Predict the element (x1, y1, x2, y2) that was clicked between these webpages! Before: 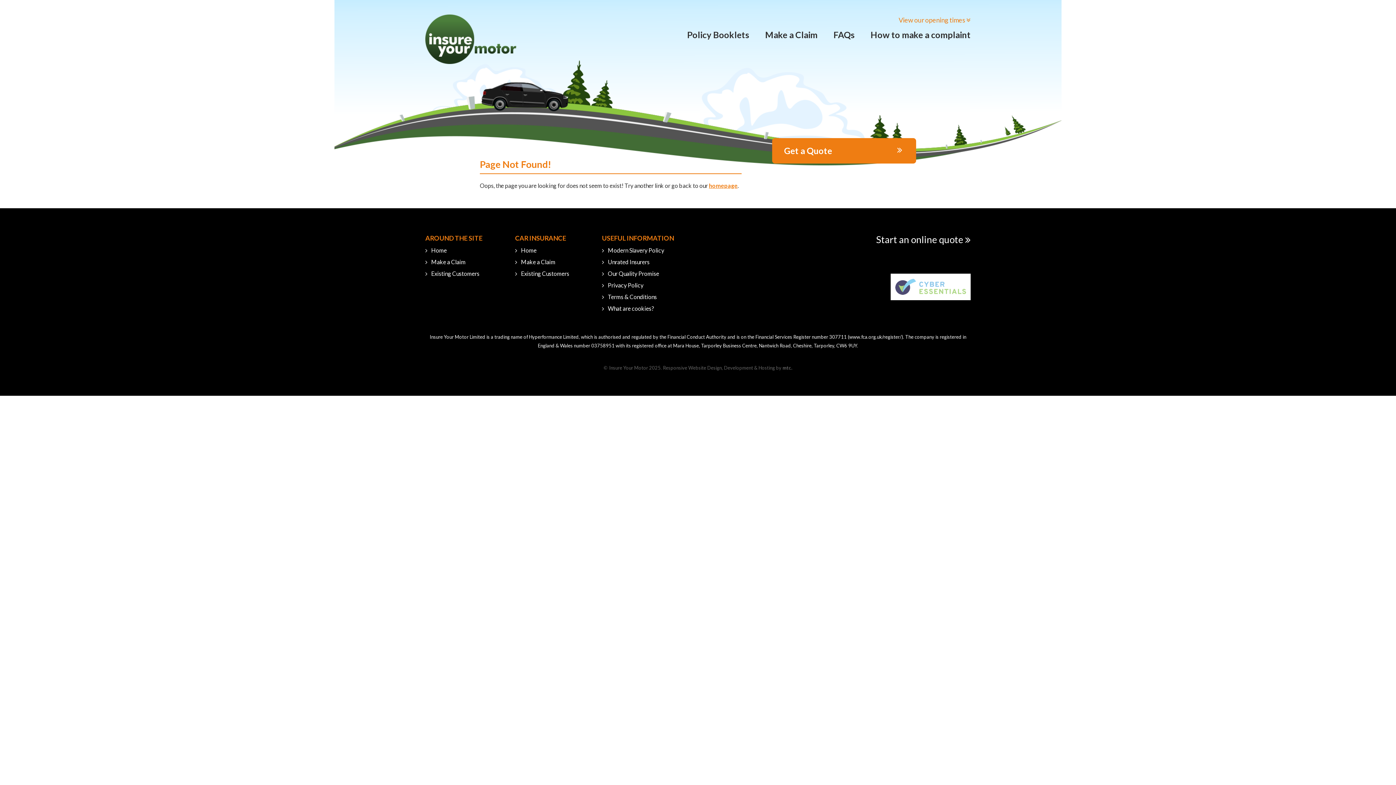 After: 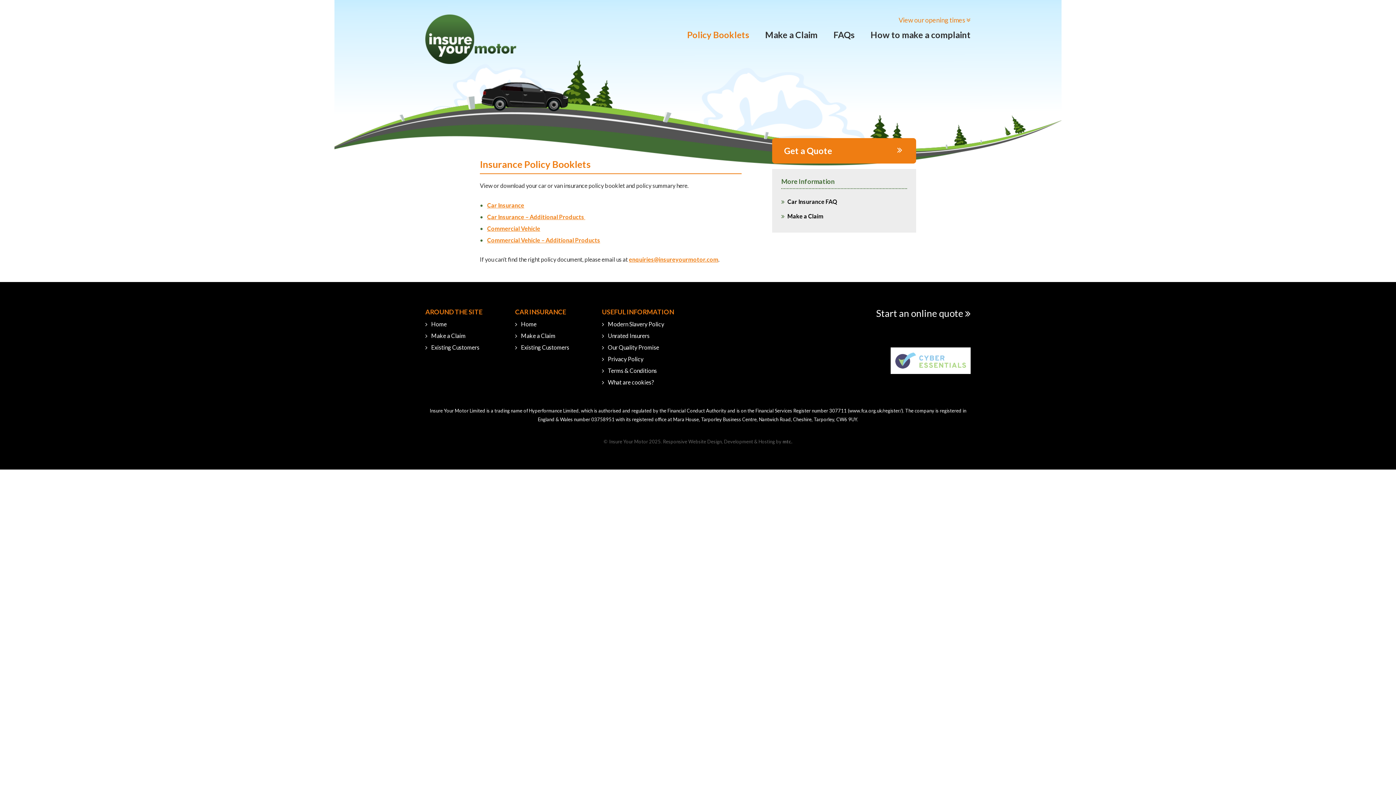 Action: bbox: (687, 27, 749, 42) label: Policy Booklets